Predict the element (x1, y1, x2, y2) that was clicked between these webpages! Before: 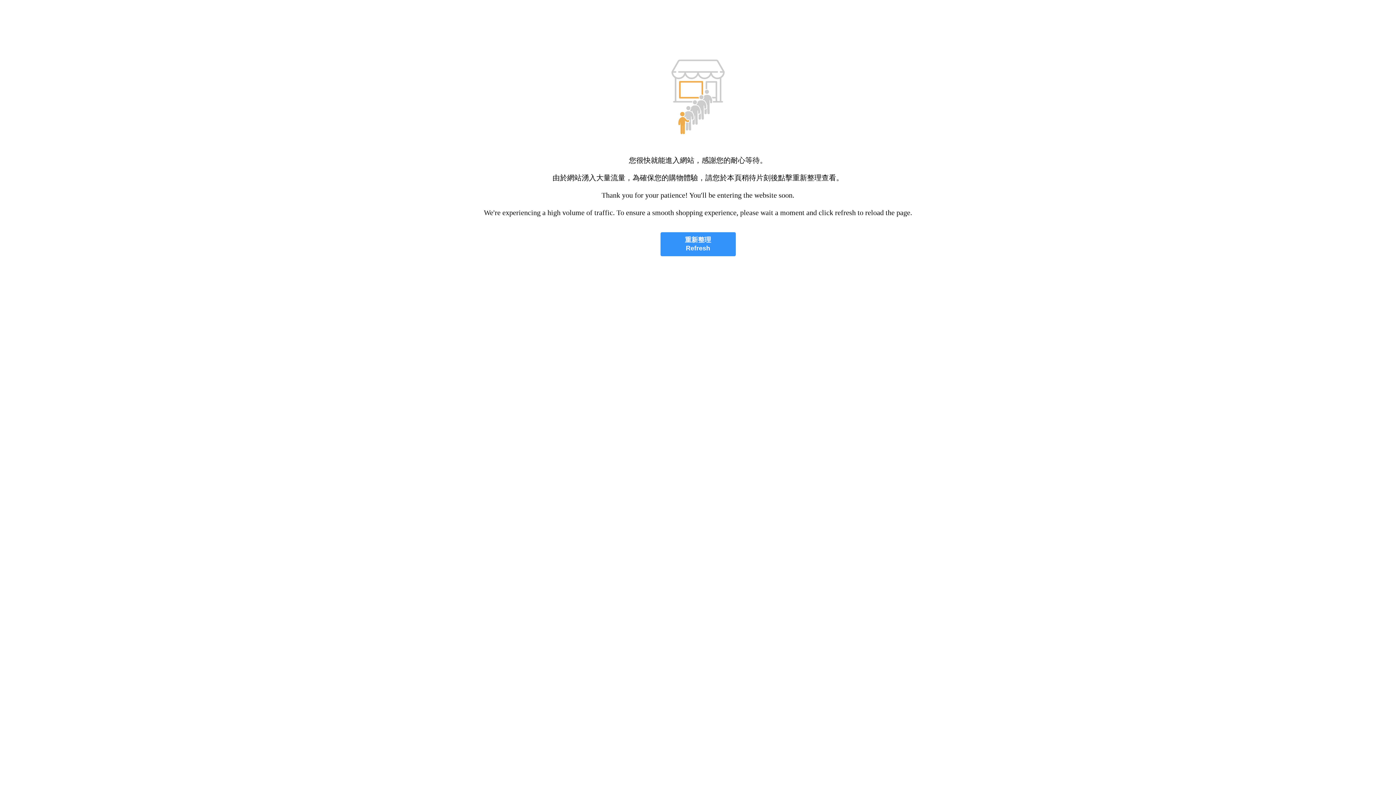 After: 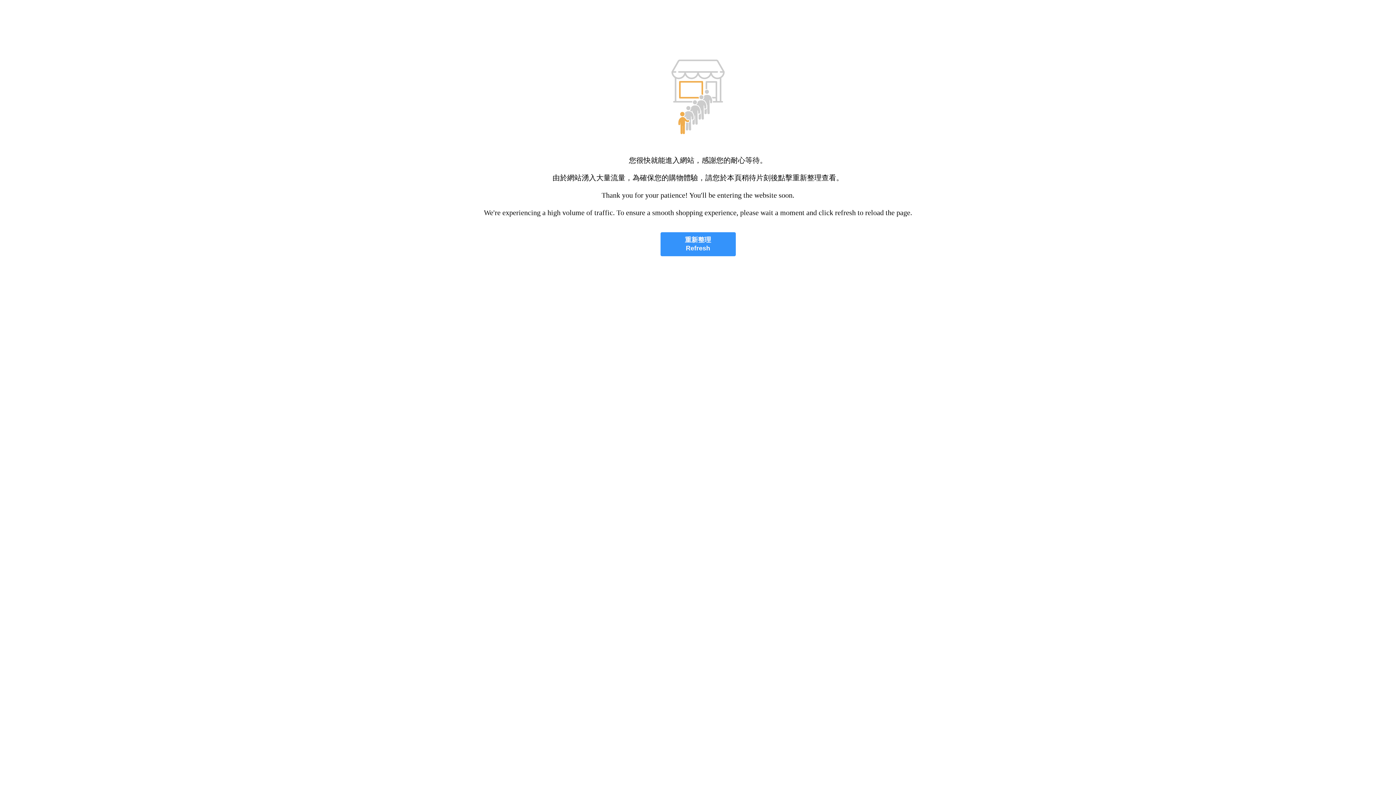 Action: bbox: (660, 232, 735, 256) label: 重新整理
Refresh